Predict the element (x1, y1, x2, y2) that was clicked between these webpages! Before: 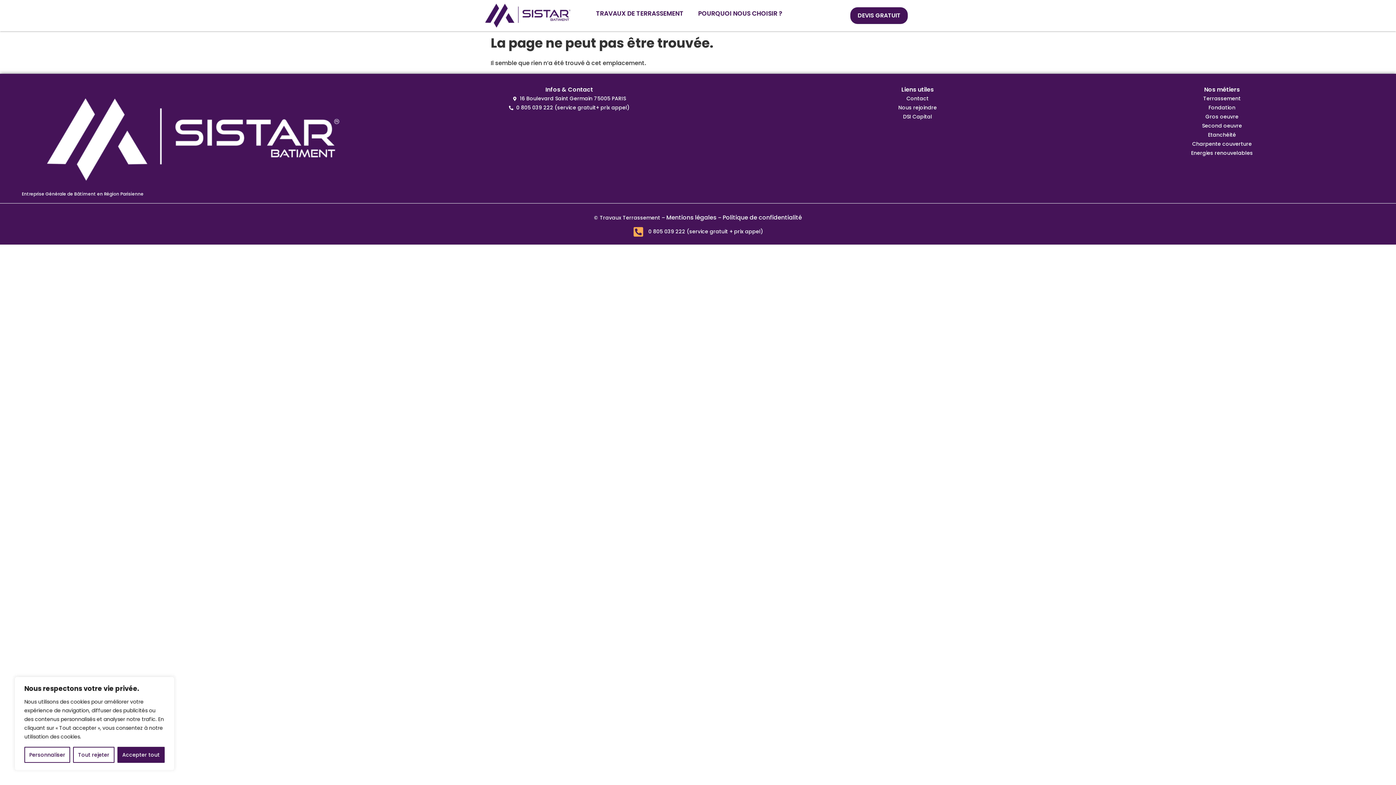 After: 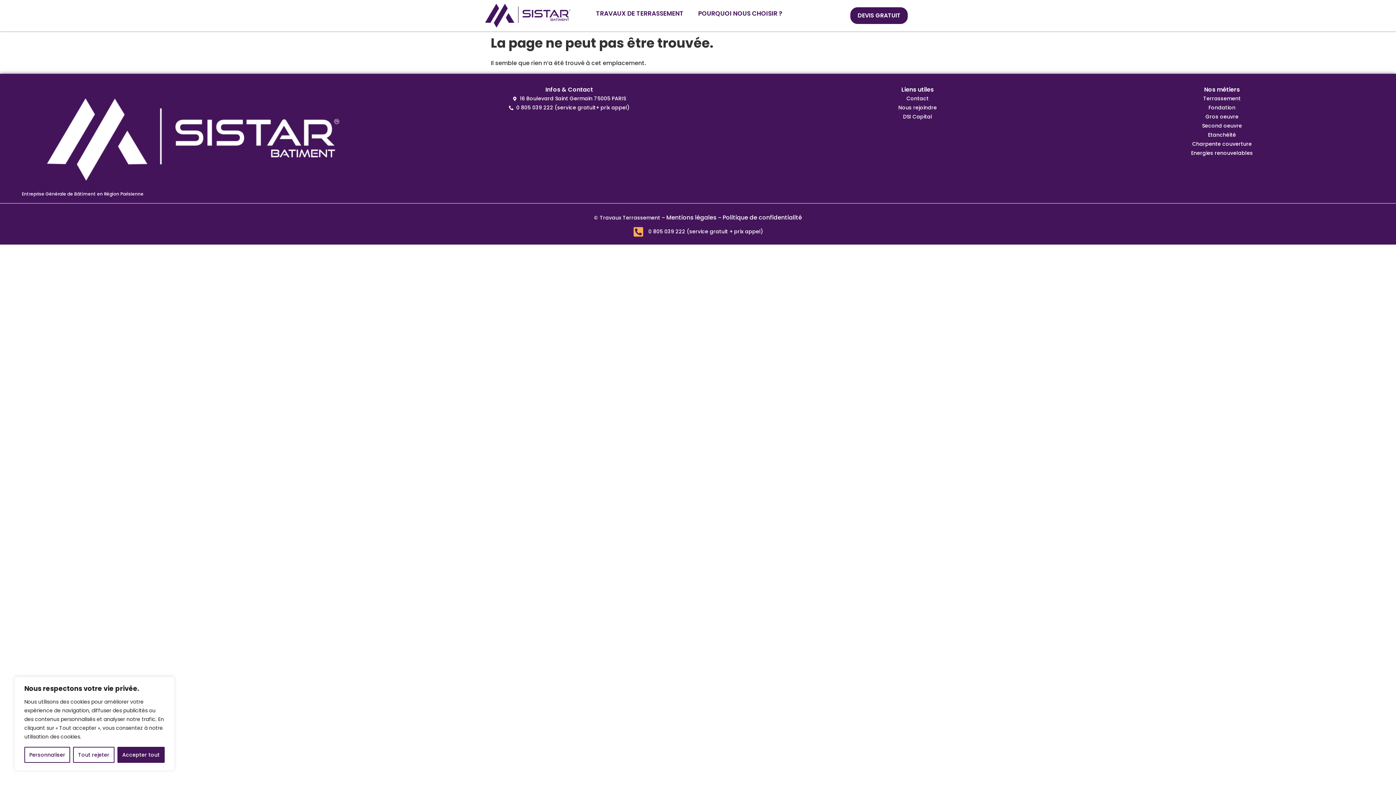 Action: bbox: (769, 112, 1066, 121) label: DSI Capital